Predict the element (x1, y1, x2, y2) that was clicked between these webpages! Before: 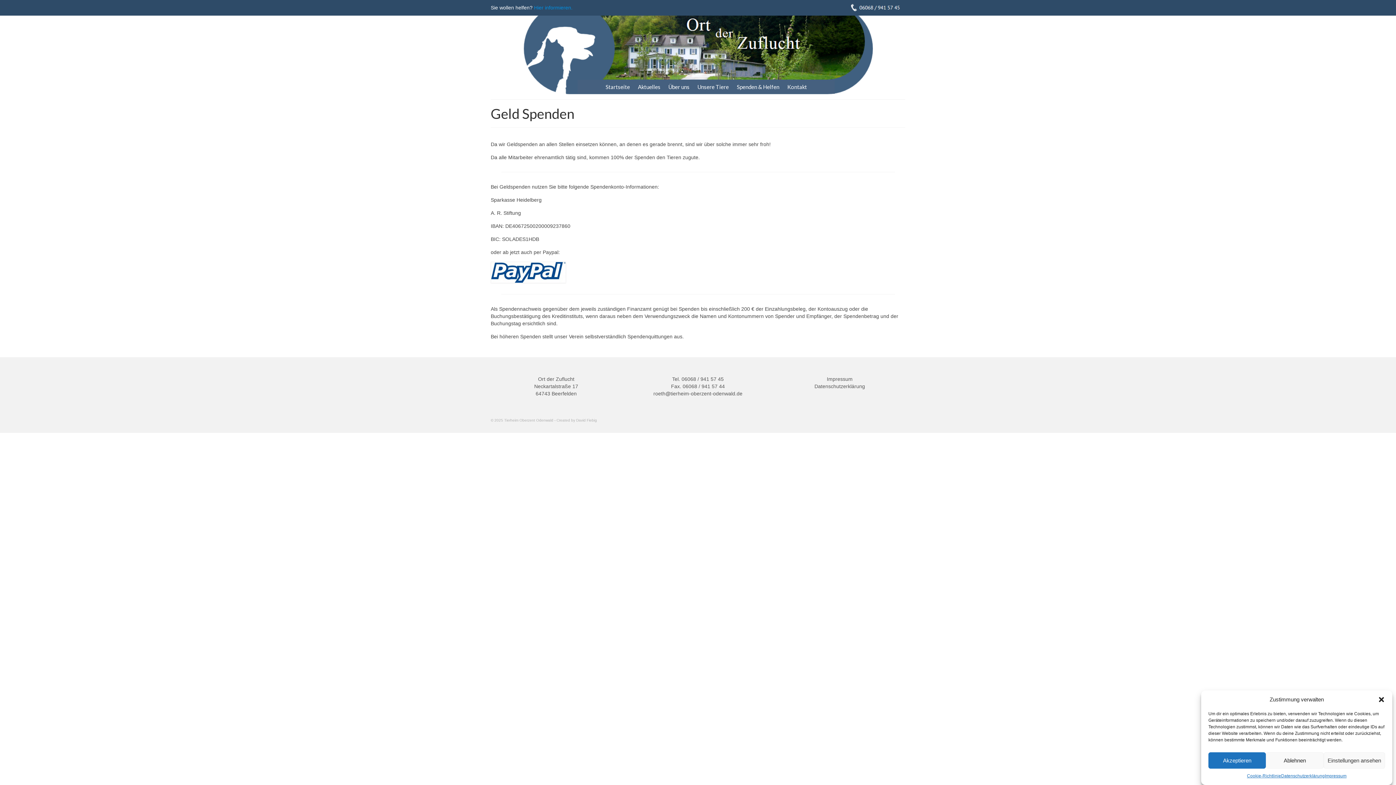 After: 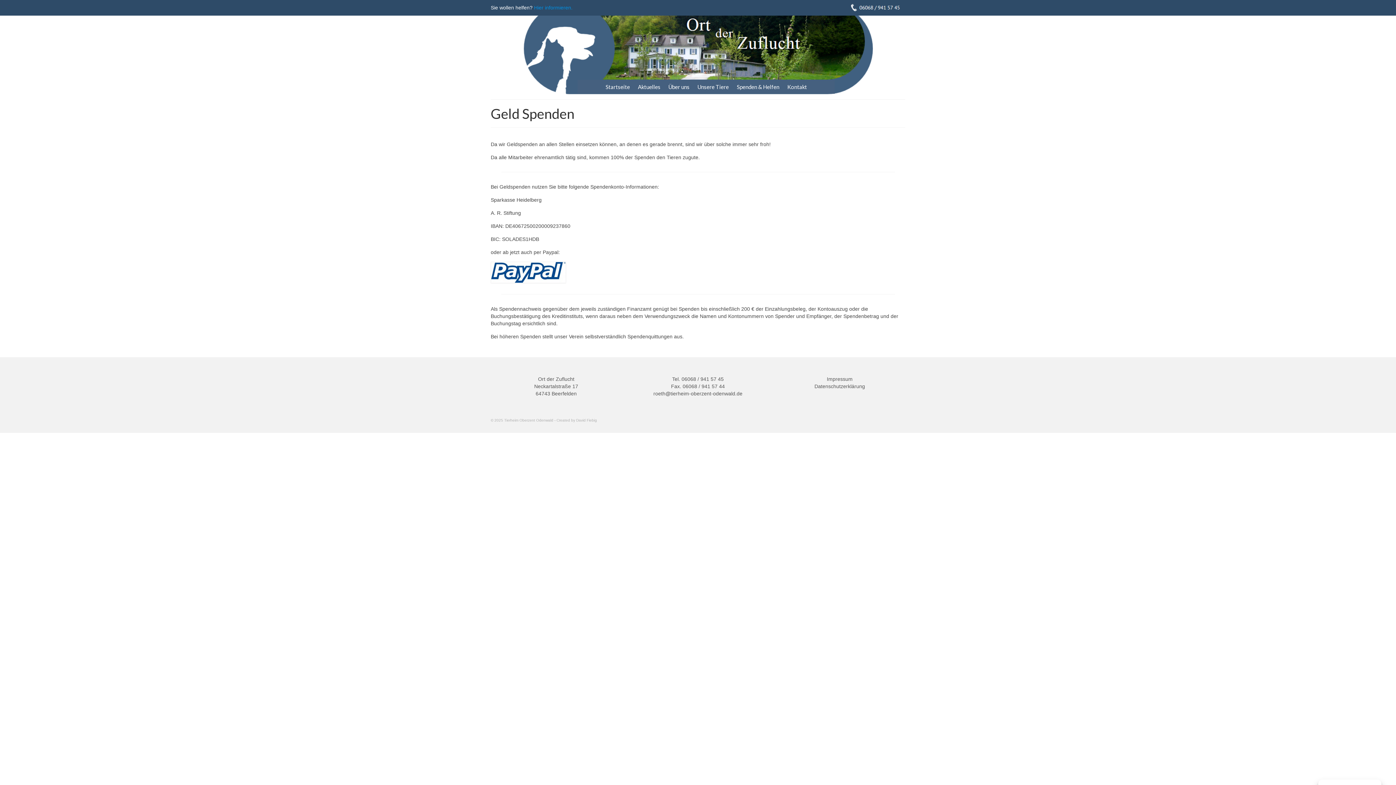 Action: label: Dialog schließen bbox: (1378, 696, 1385, 703)